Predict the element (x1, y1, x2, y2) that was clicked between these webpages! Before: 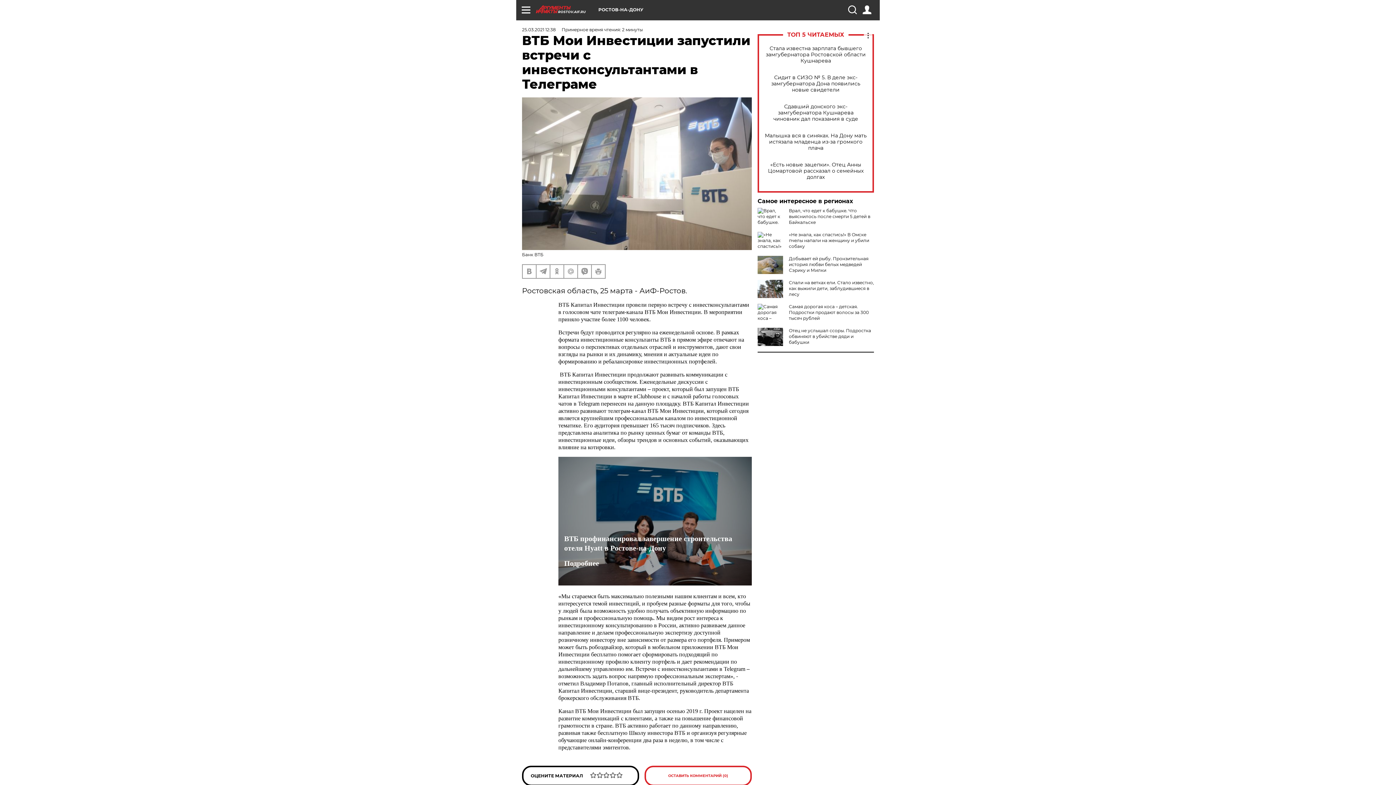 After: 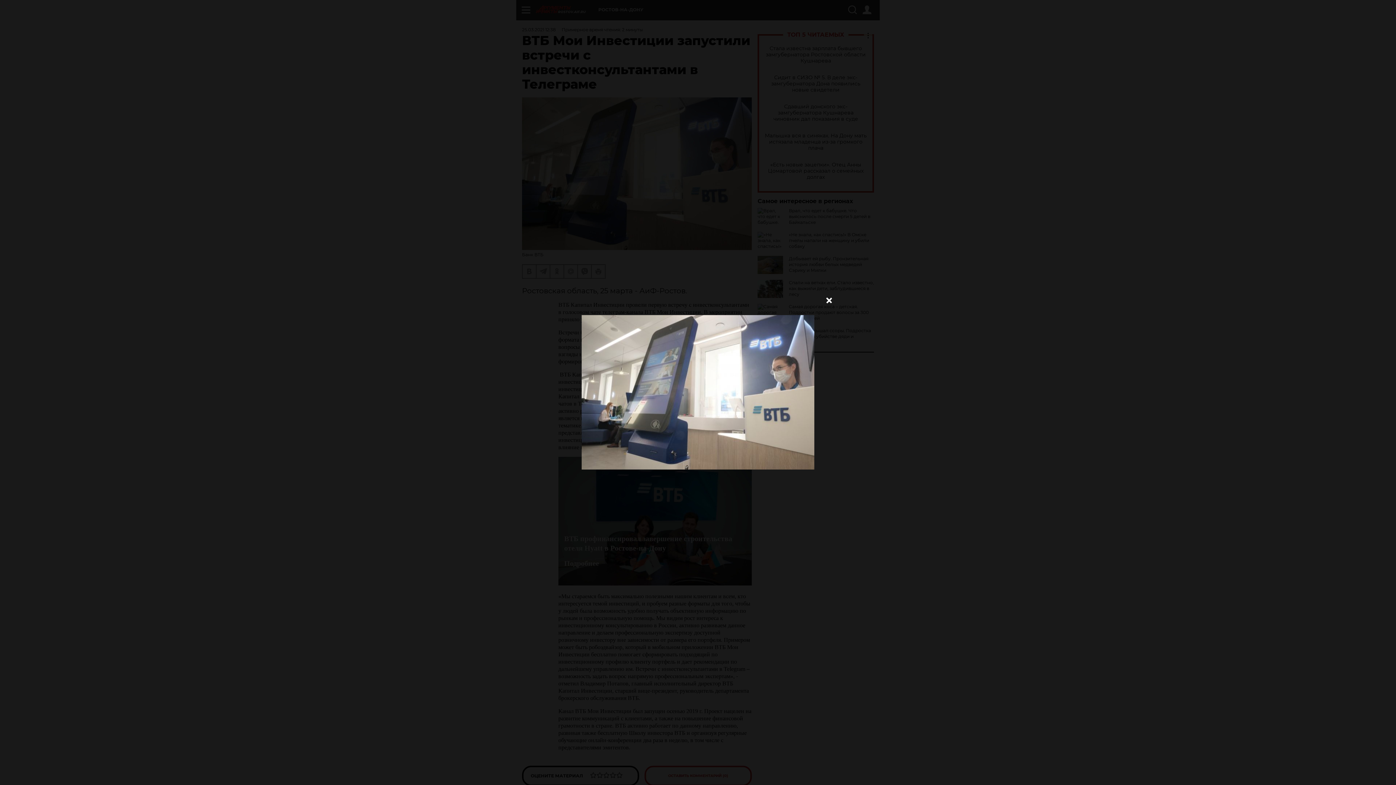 Action: bbox: (522, 97, 752, 250)